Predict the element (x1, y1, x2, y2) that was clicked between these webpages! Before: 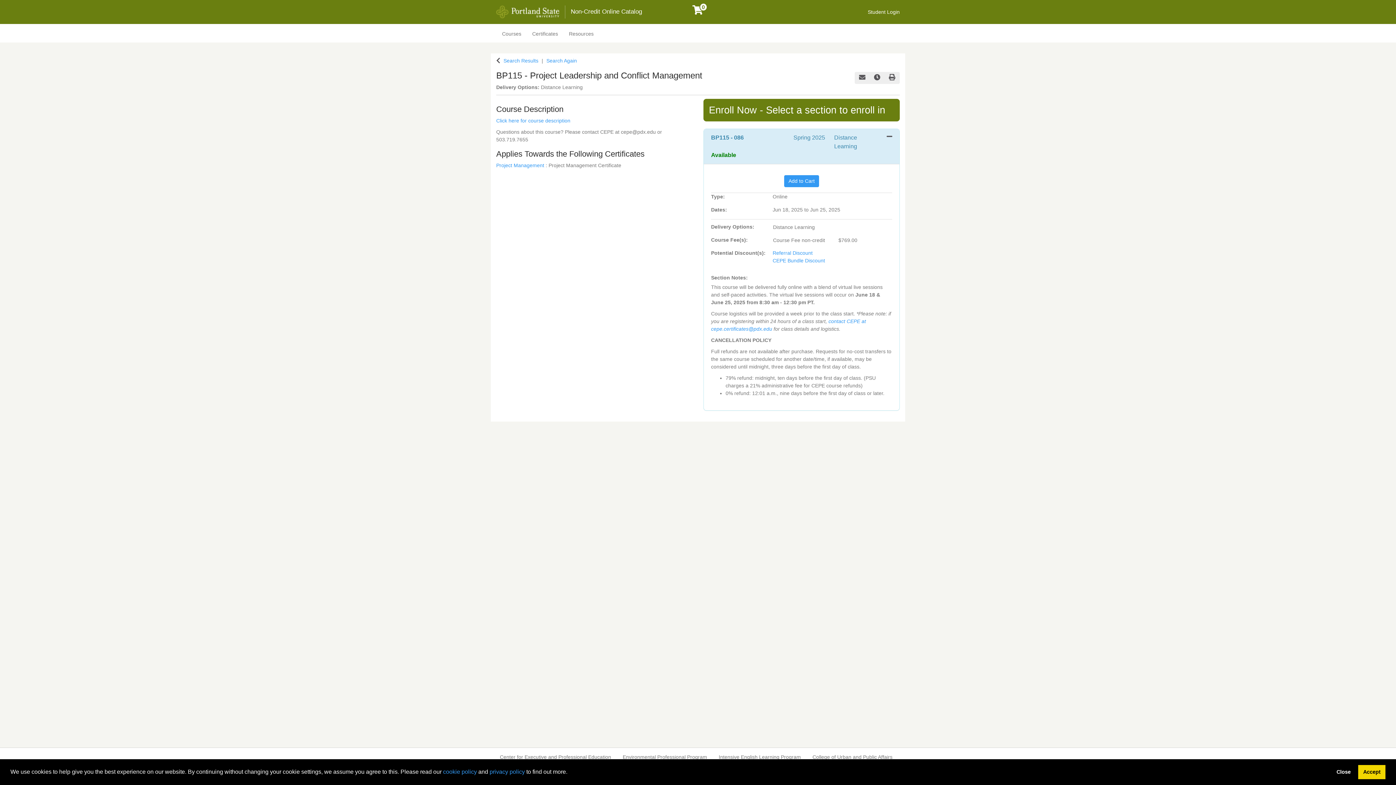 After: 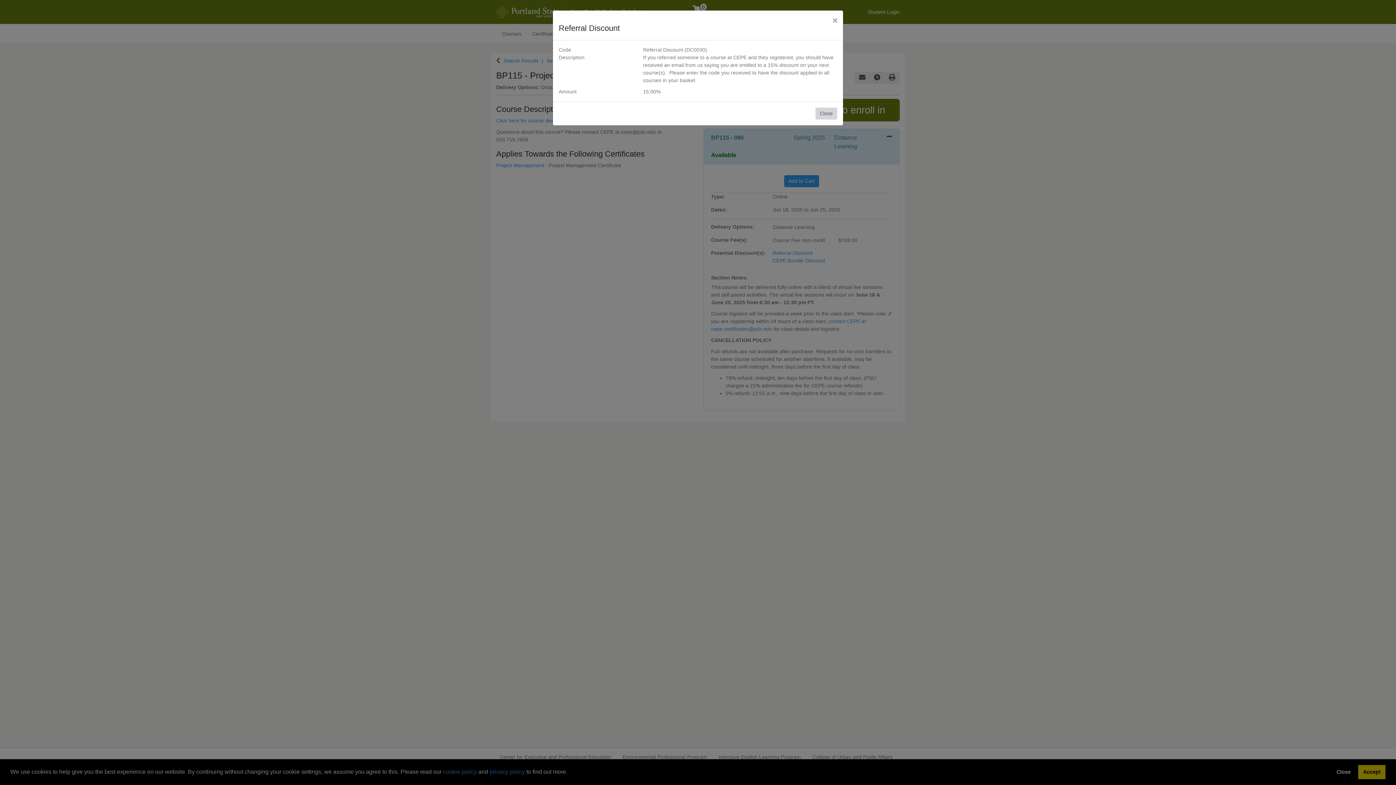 Action: label: Referral Discount bbox: (772, 250, 812, 256)